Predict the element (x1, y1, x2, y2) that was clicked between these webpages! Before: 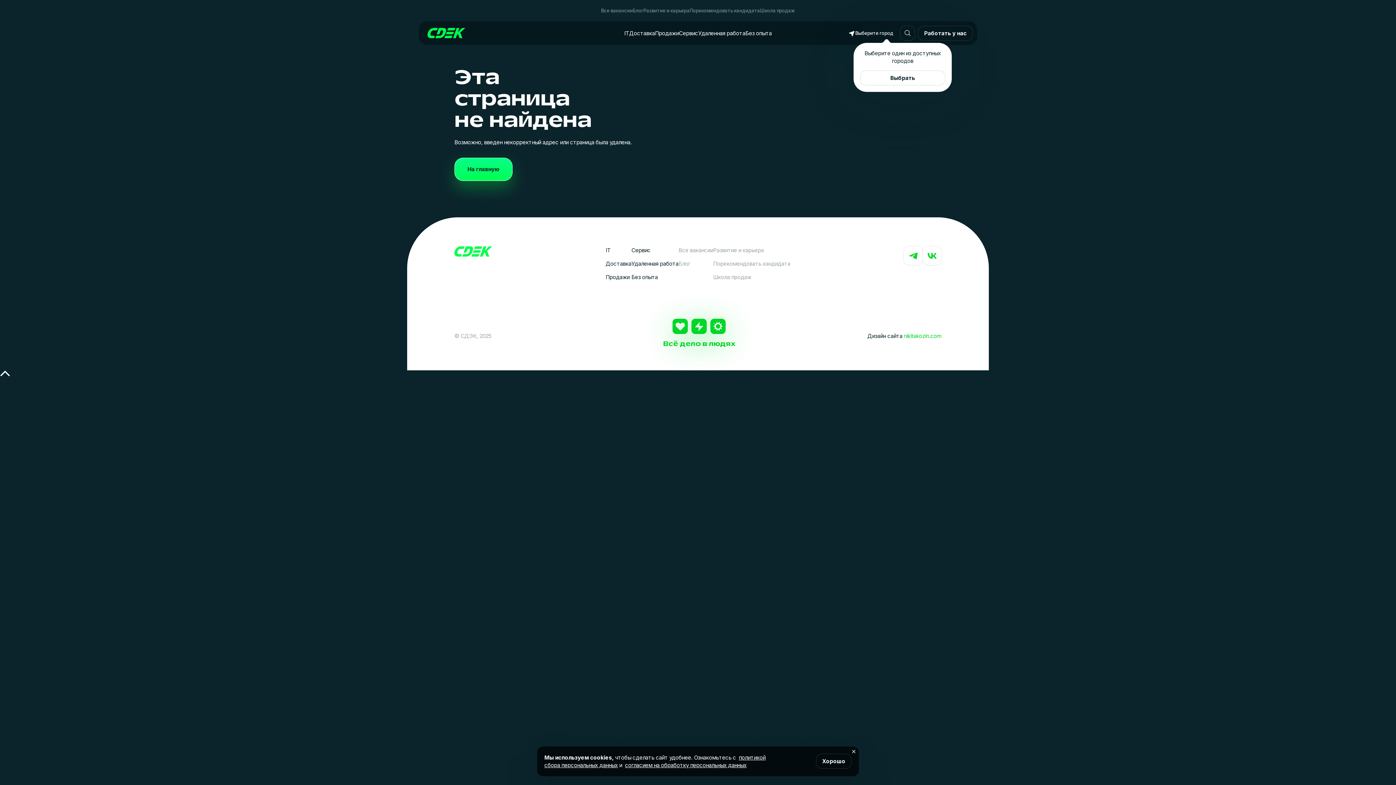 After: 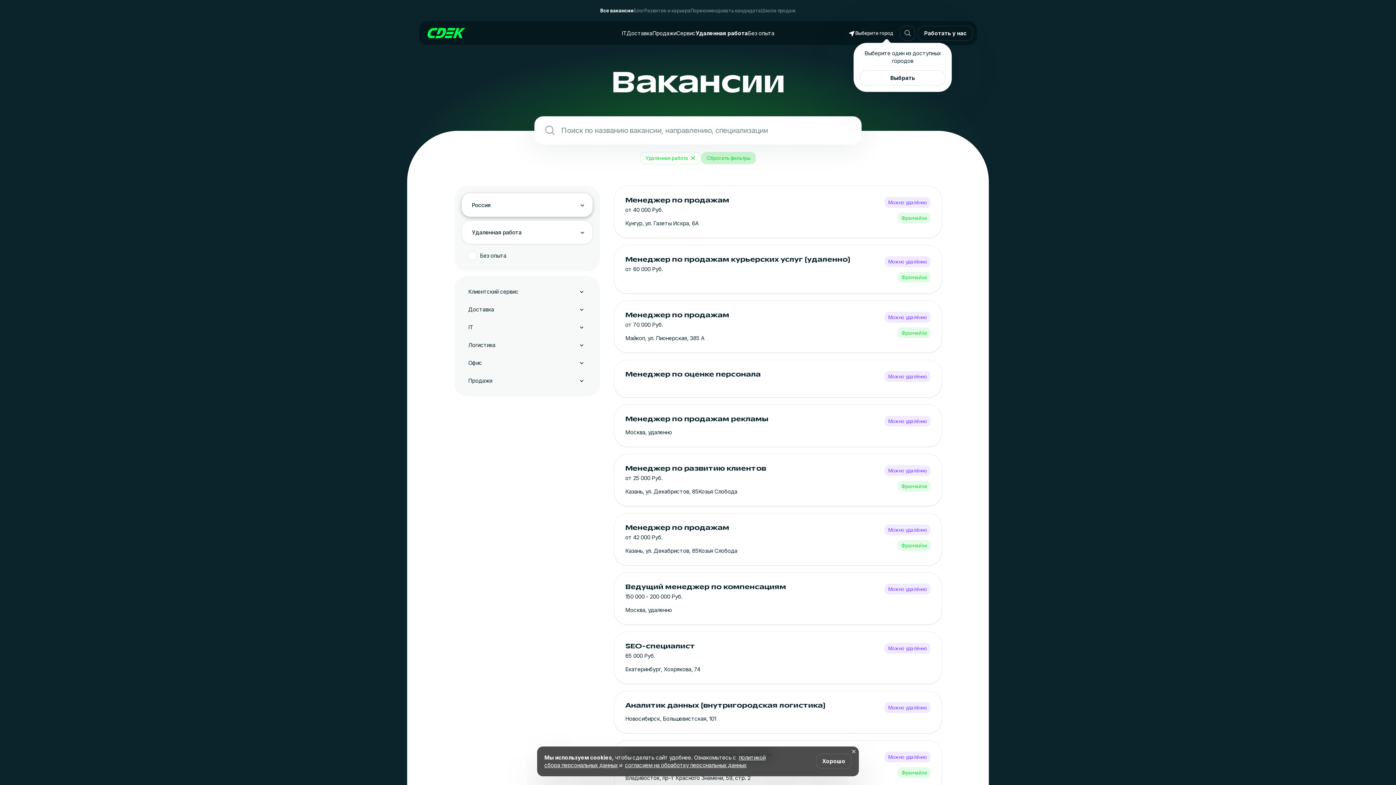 Action: bbox: (631, 260, 678, 267) label: Удаленная работа